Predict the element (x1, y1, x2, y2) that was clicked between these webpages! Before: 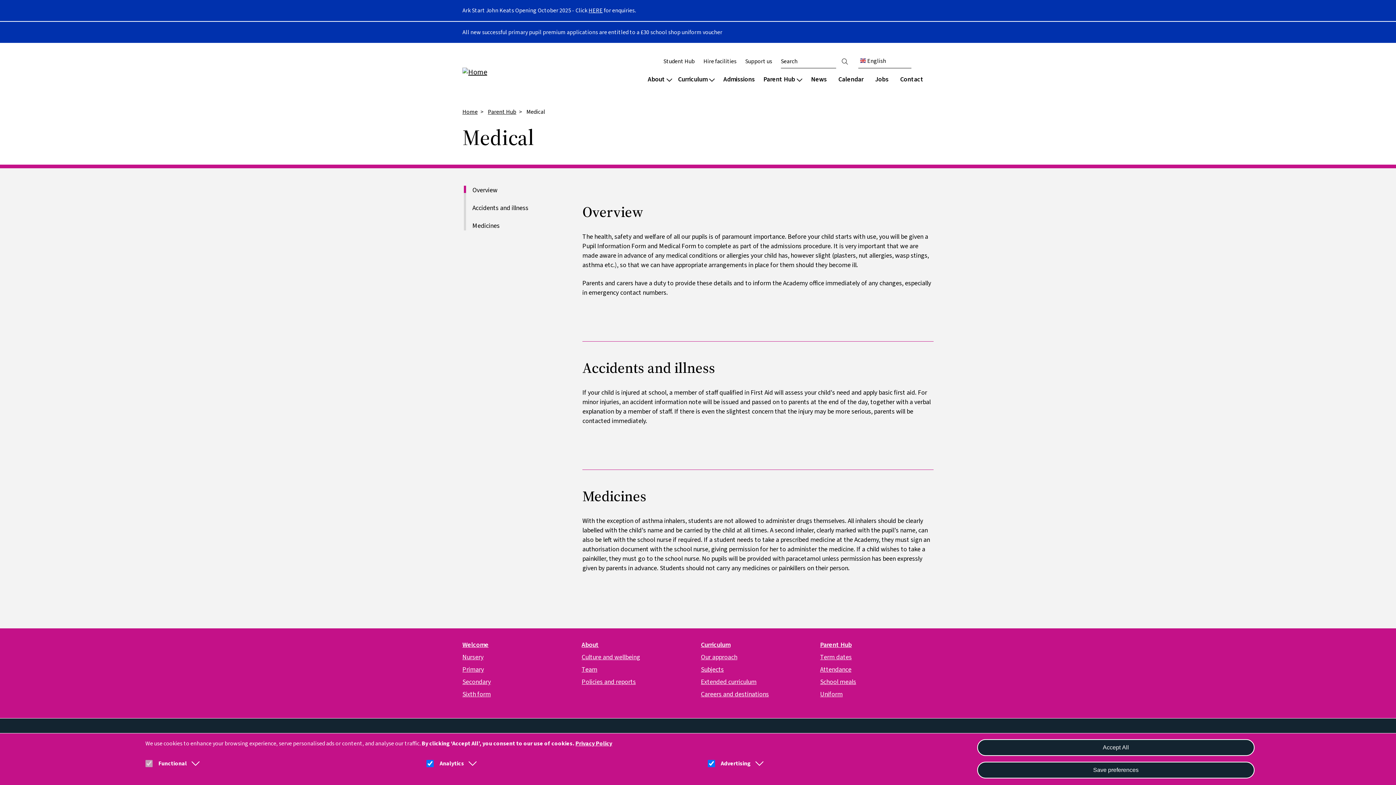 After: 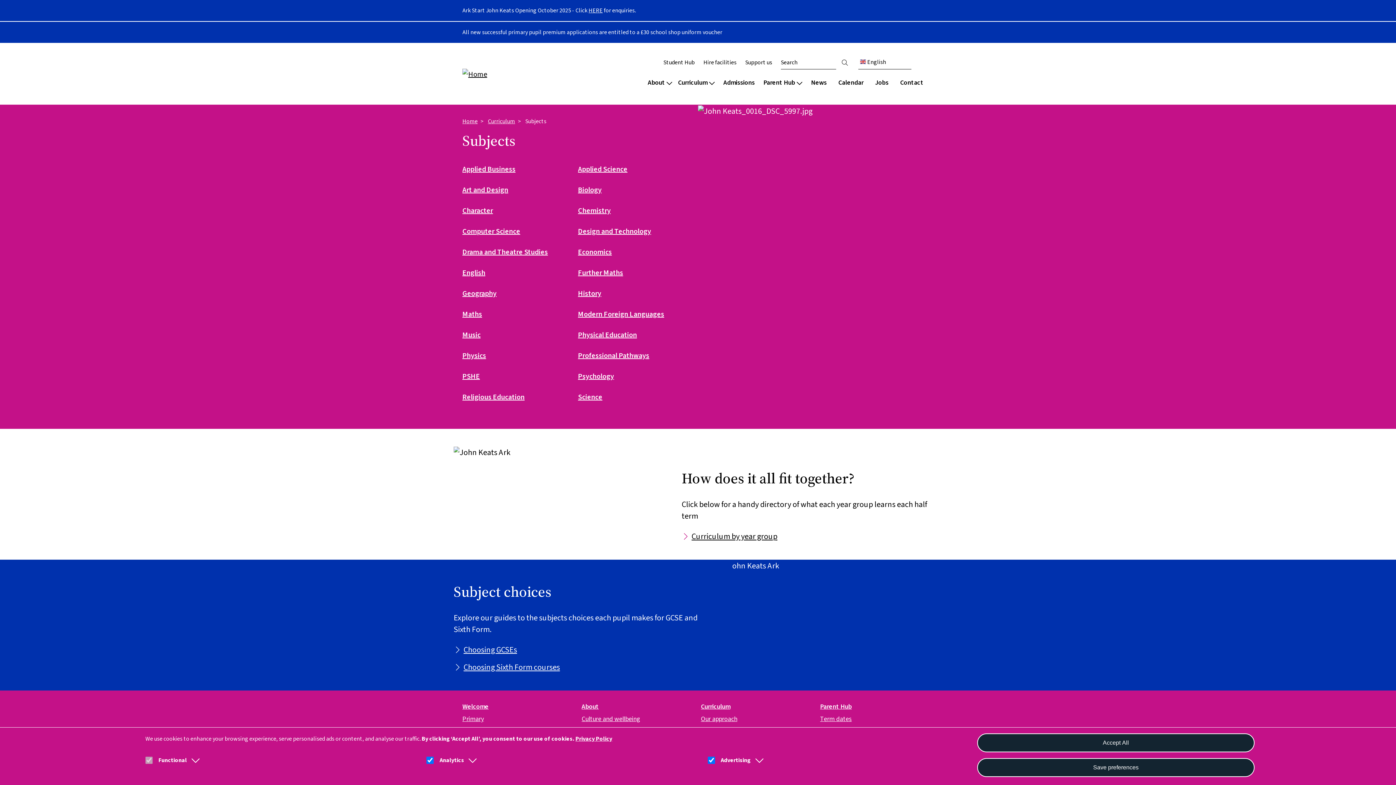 Action: label: Subjects bbox: (701, 663, 814, 676)